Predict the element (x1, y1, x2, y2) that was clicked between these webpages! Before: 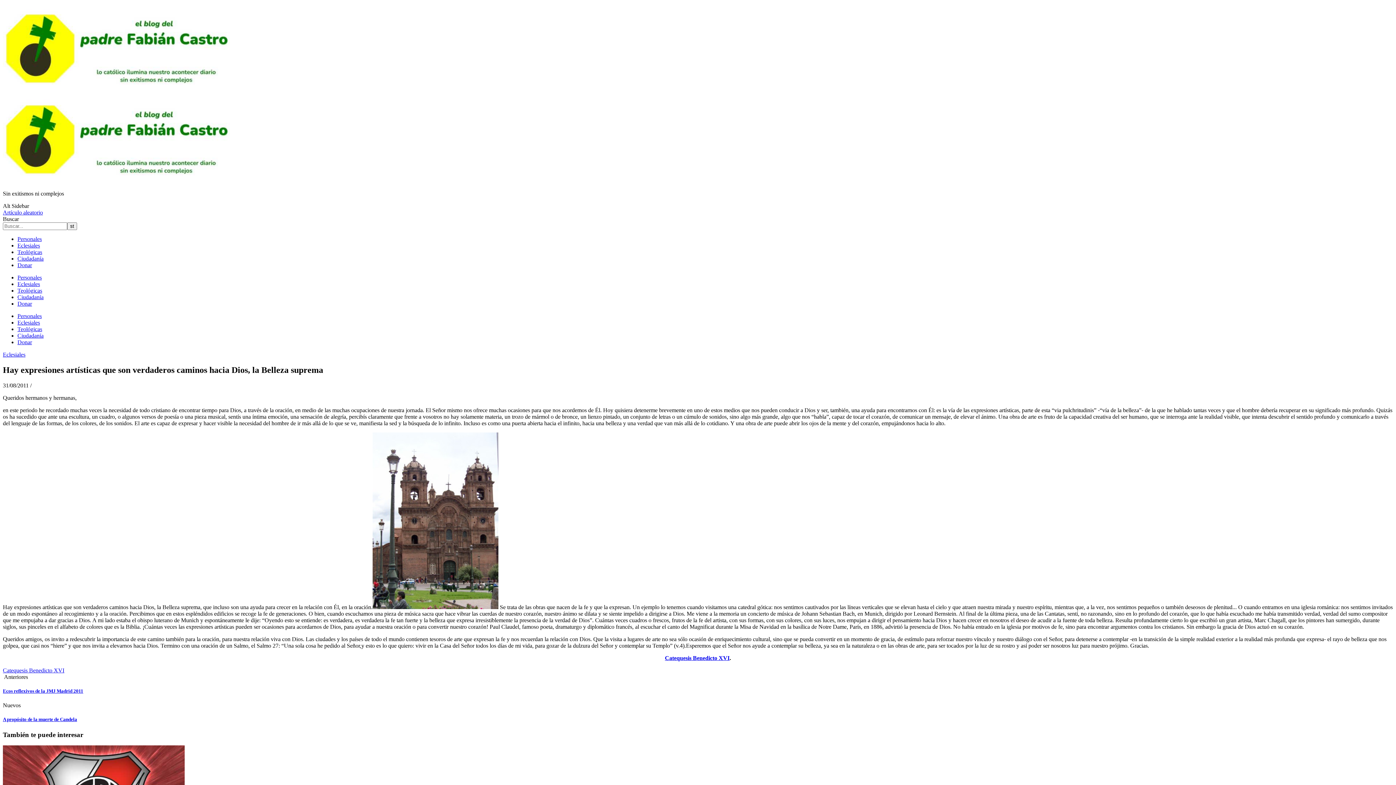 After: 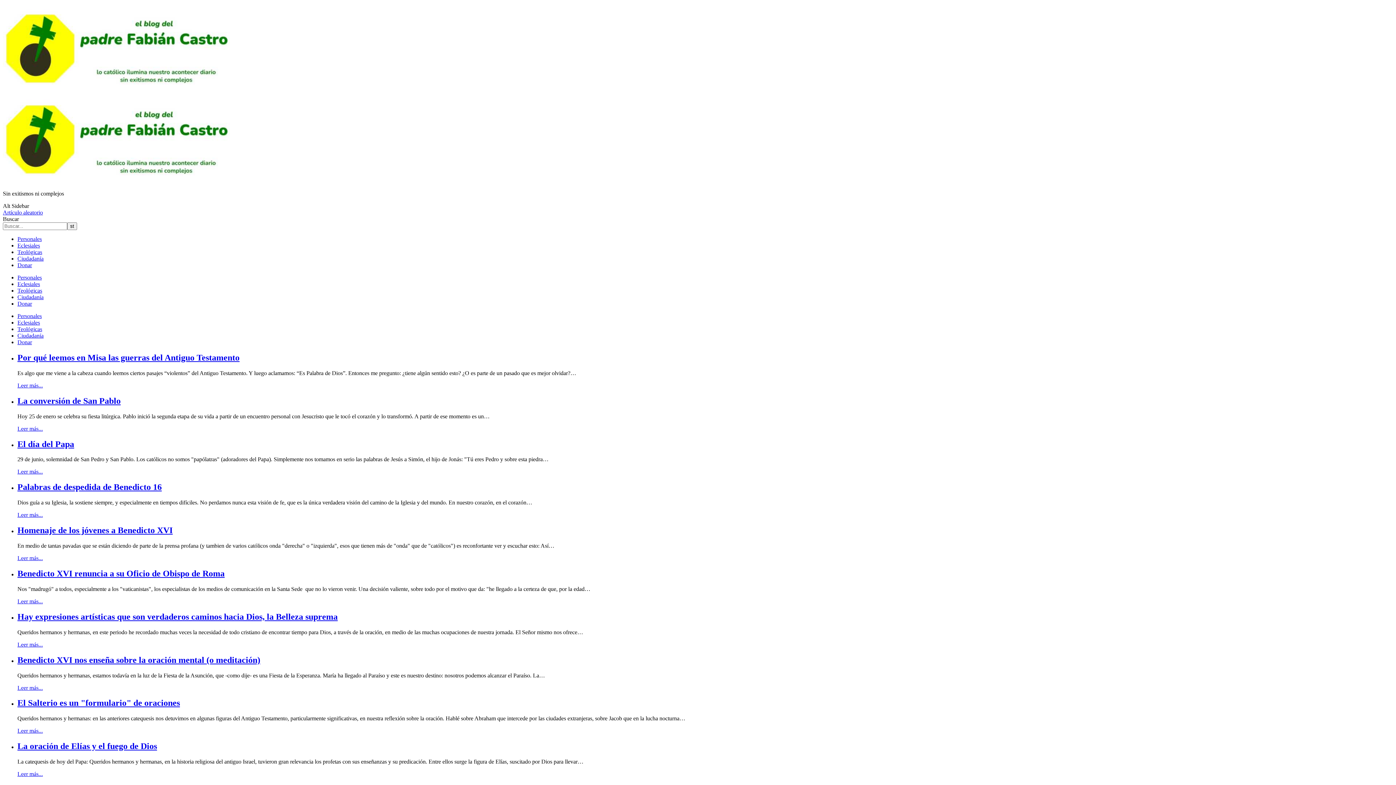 Action: bbox: (2, 667, 64, 673) label: Catequesis Benedicto XVI